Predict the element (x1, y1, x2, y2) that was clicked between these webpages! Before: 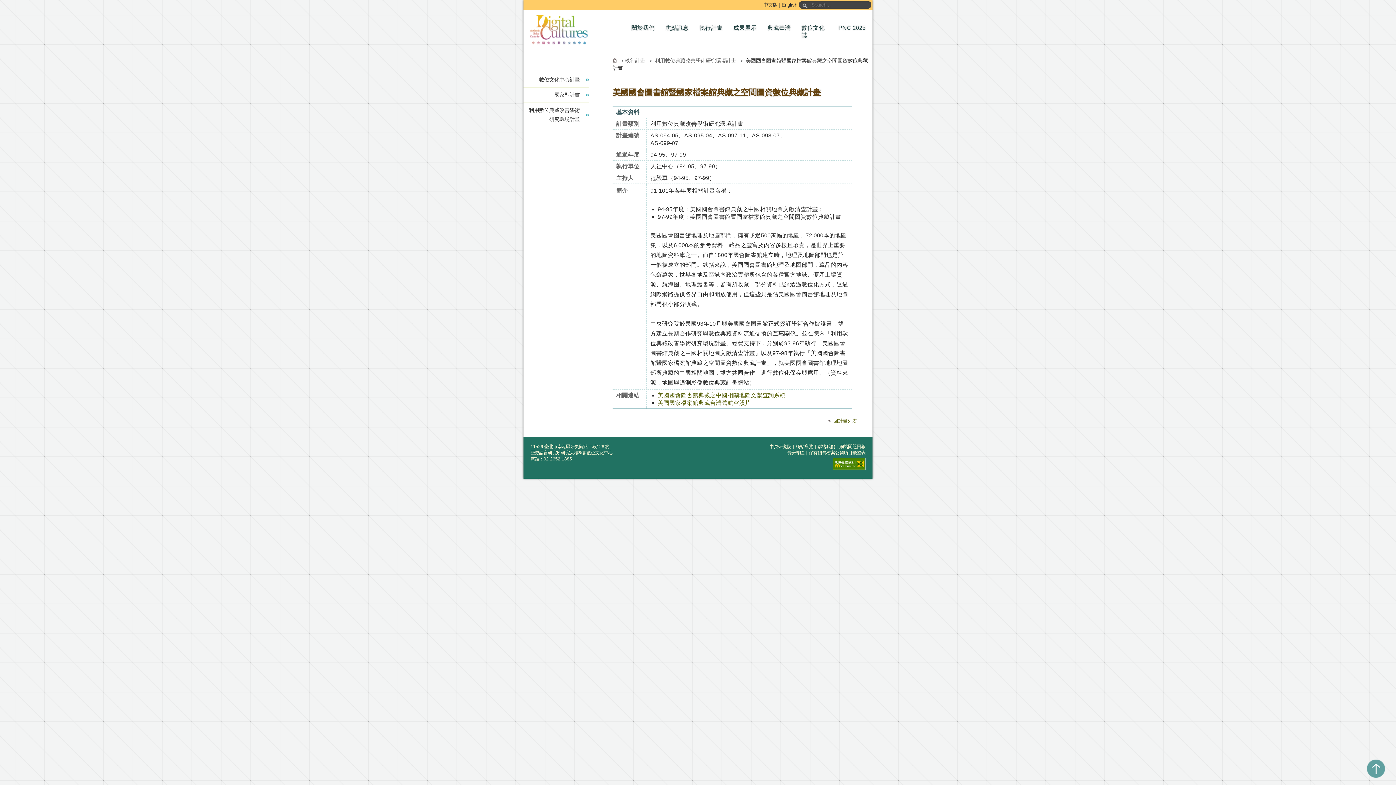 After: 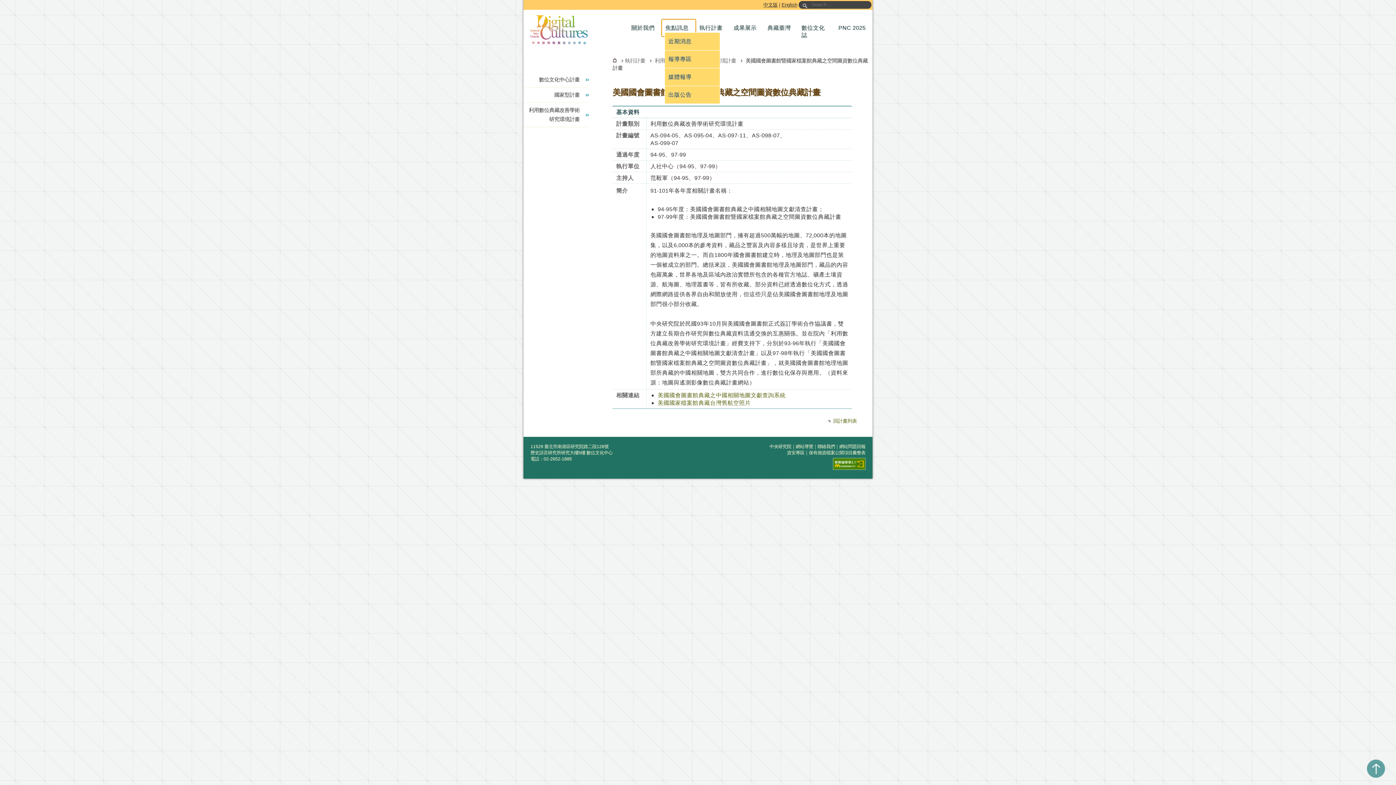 Action: label: 焦點訊息 bbox: (661, 19, 695, 36)